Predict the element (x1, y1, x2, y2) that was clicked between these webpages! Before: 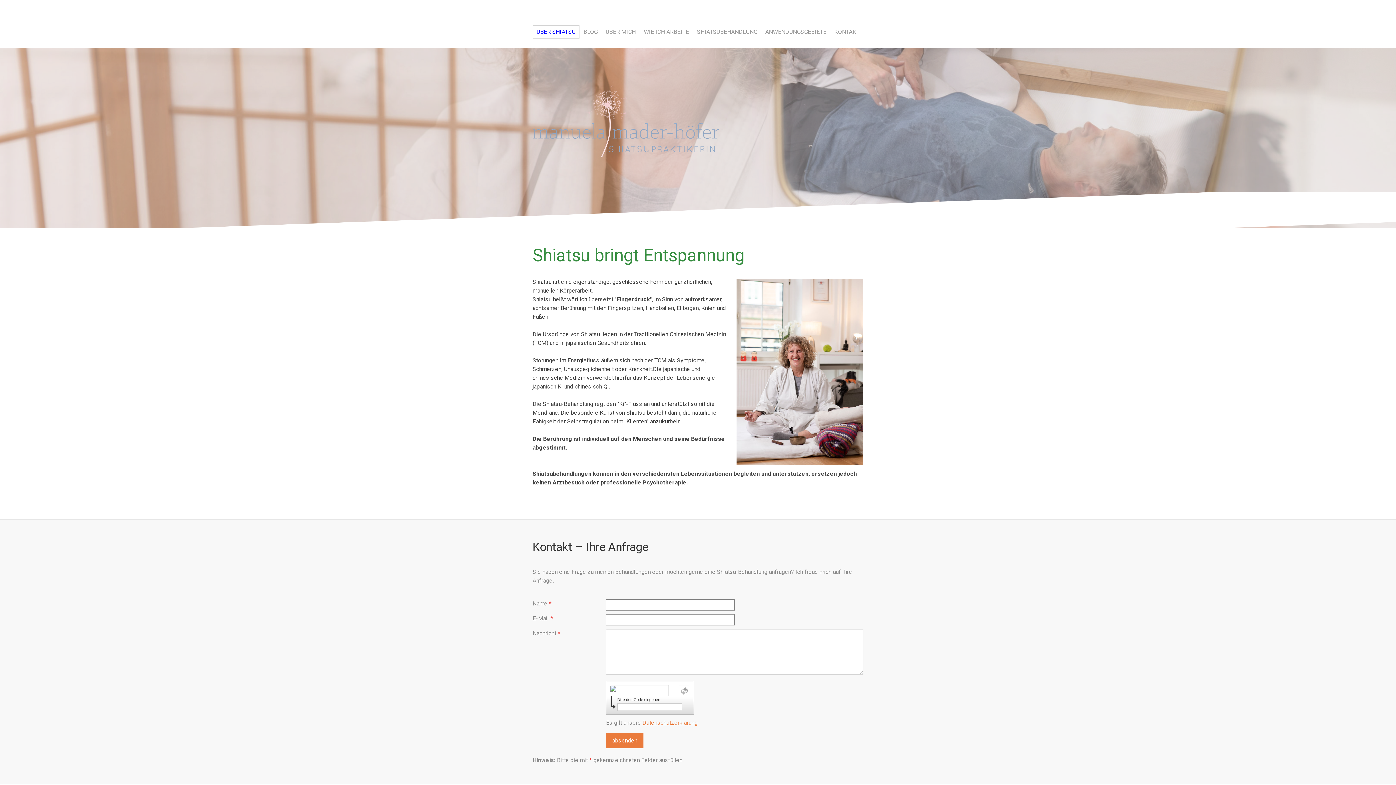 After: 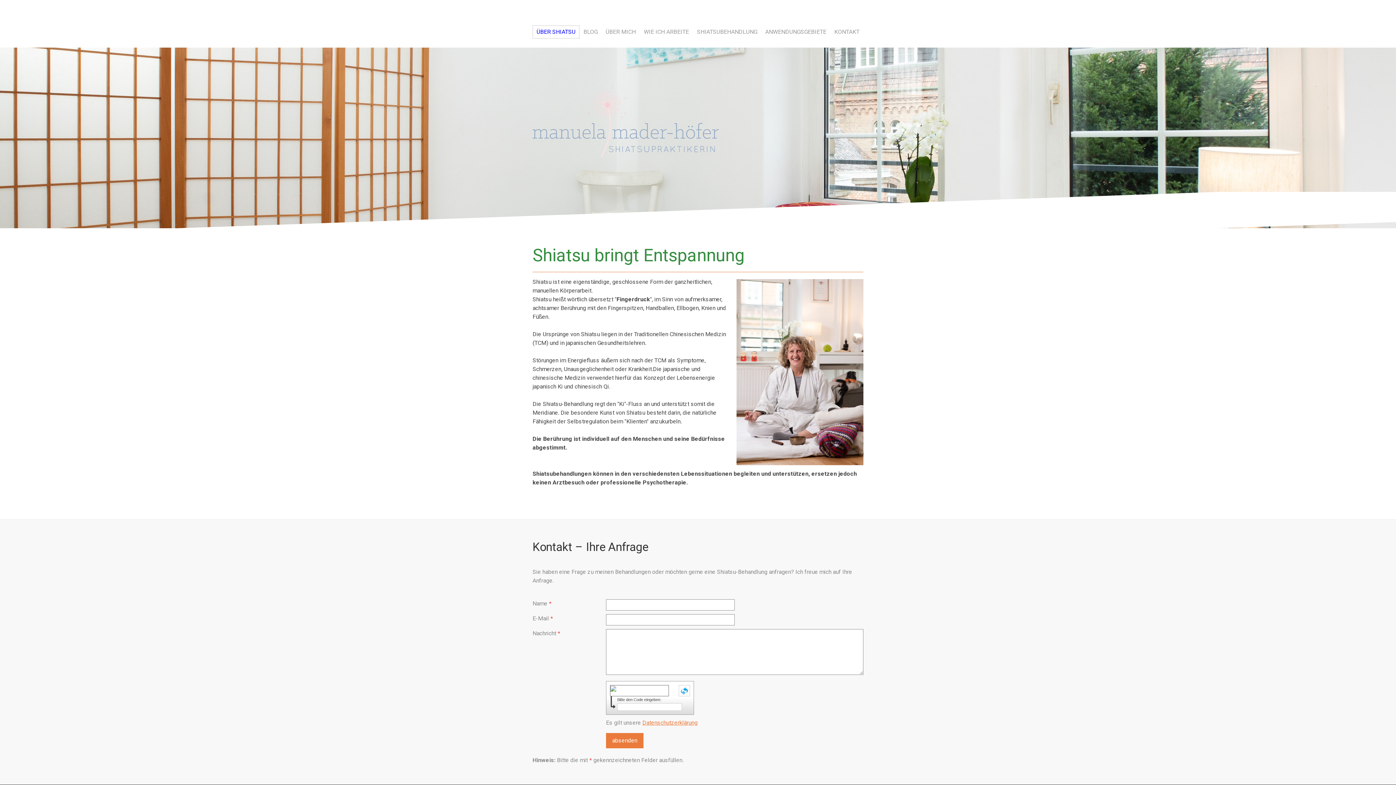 Action: bbox: (678, 685, 690, 696)